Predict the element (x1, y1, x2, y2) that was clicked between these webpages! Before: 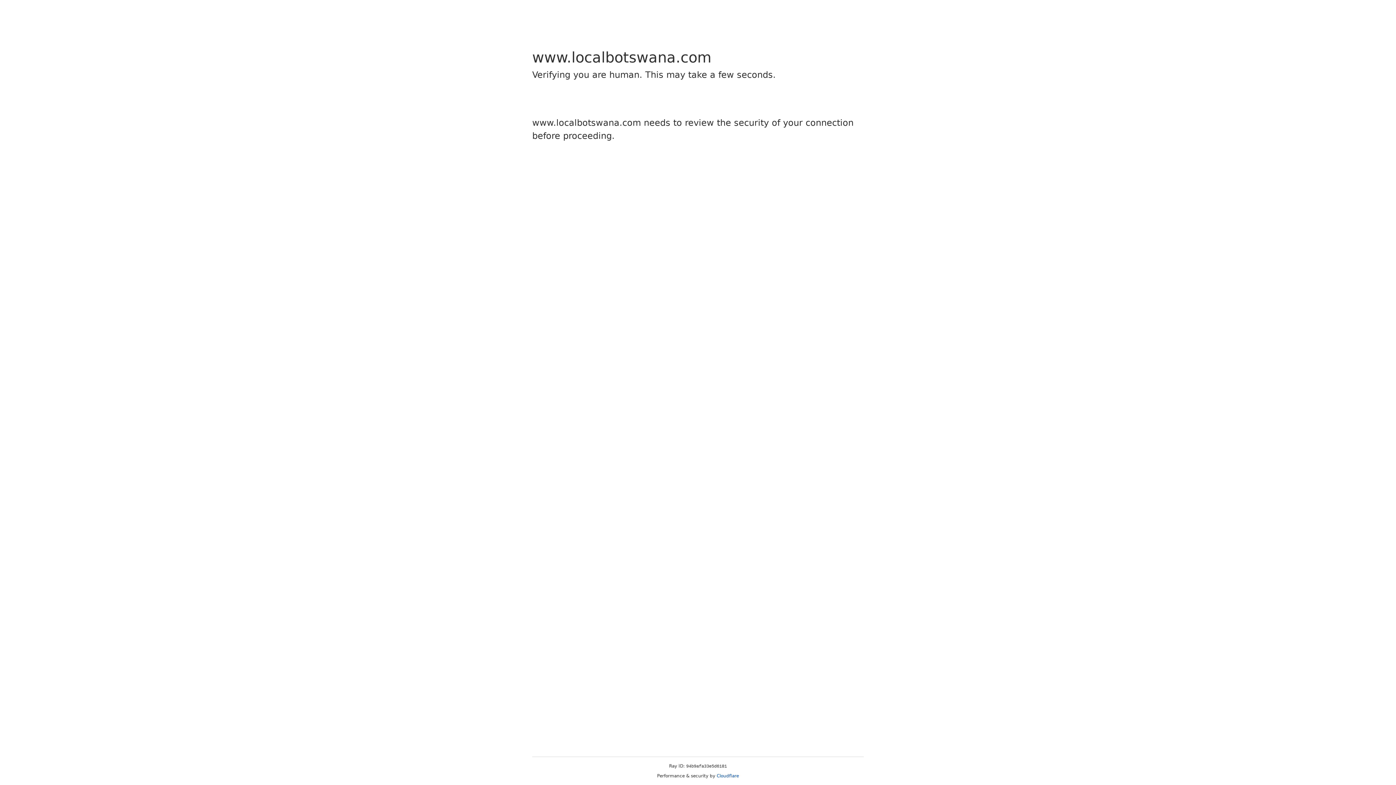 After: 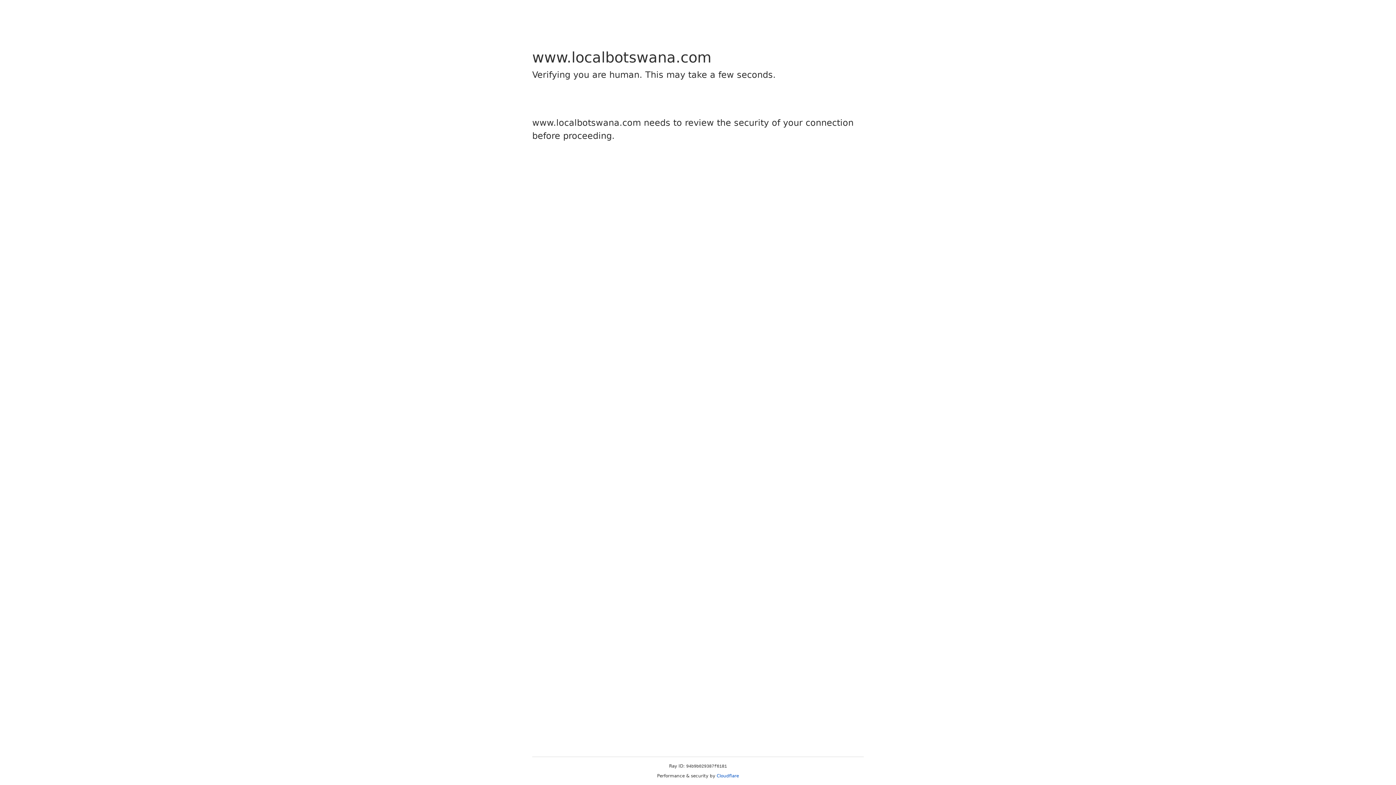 Action: label: Cloudflare bbox: (716, 773, 739, 778)